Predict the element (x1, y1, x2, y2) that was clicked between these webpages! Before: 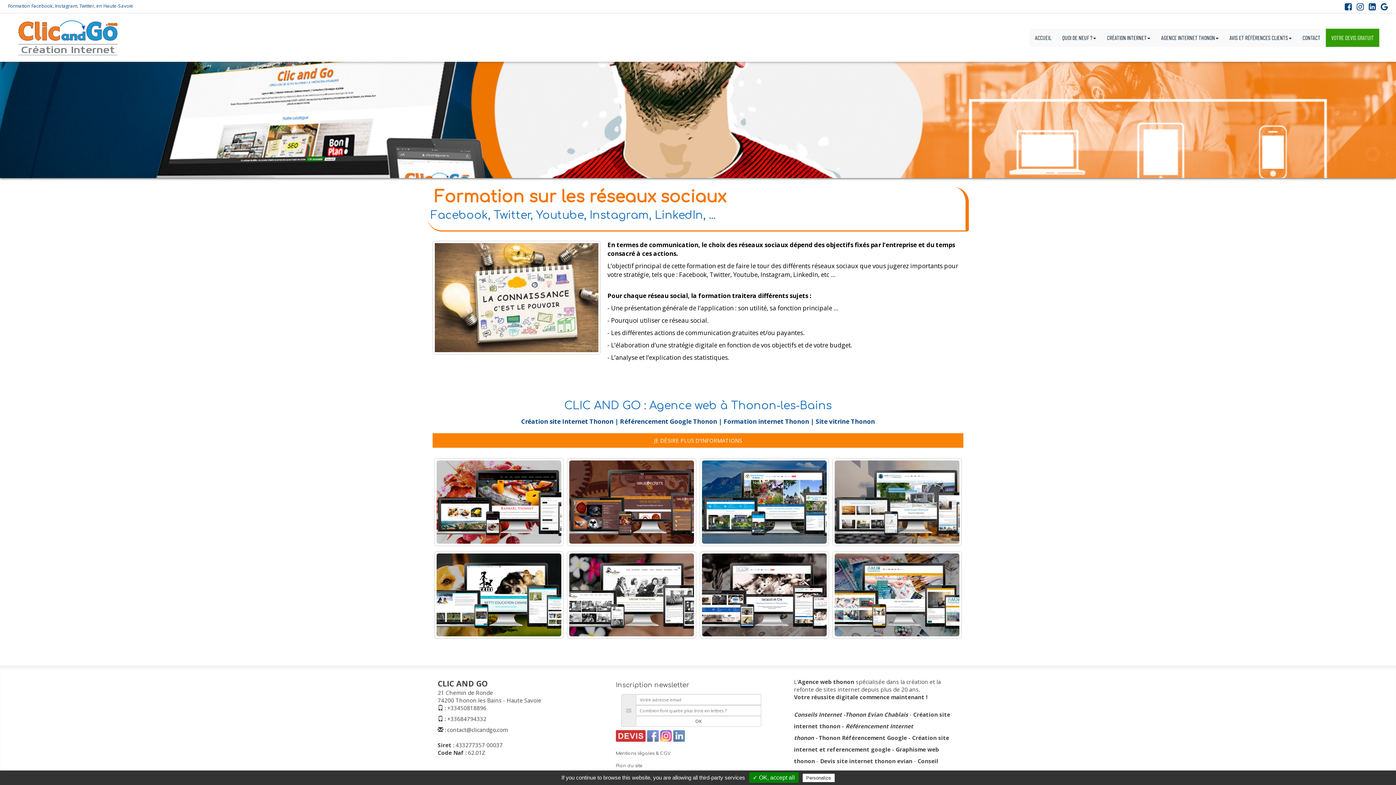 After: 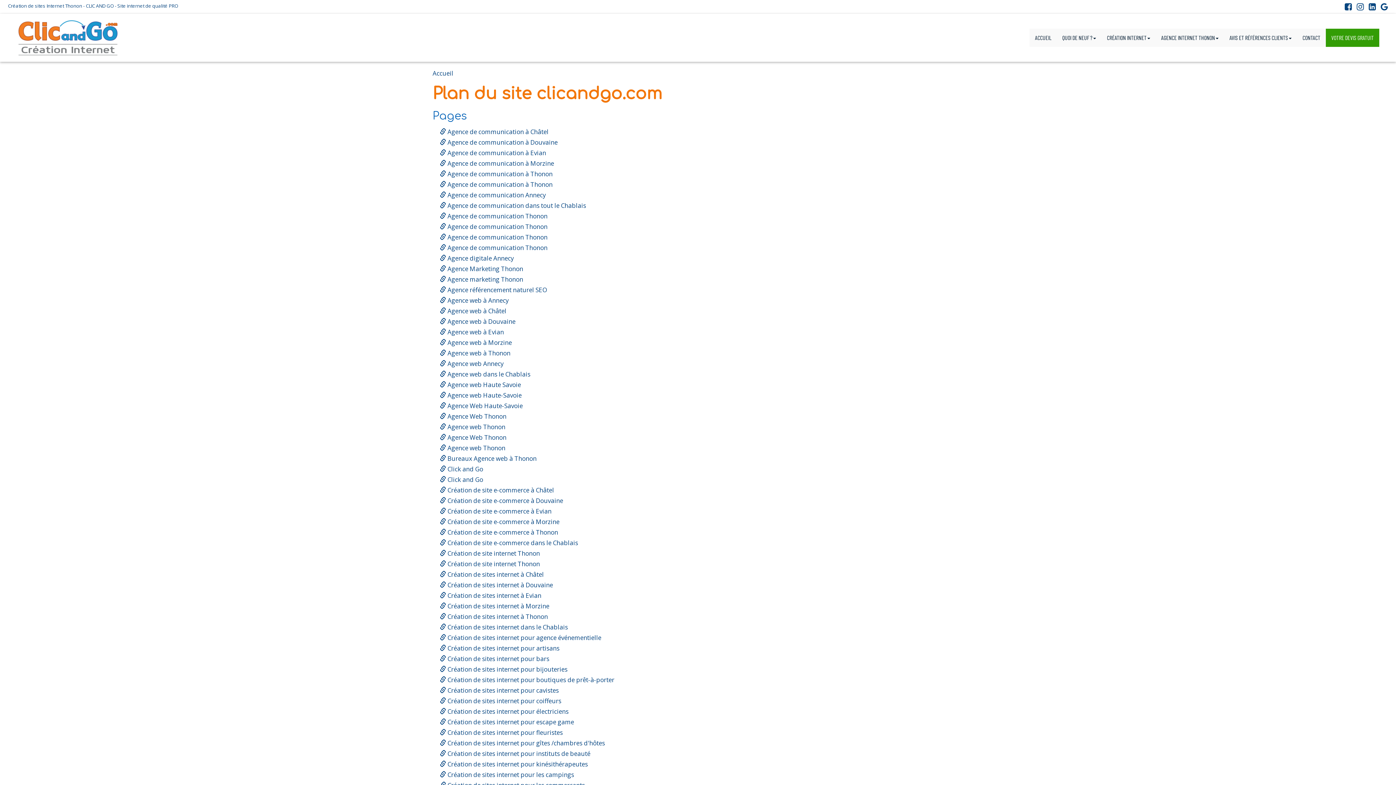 Action: label: Plan du site bbox: (616, 763, 642, 768)